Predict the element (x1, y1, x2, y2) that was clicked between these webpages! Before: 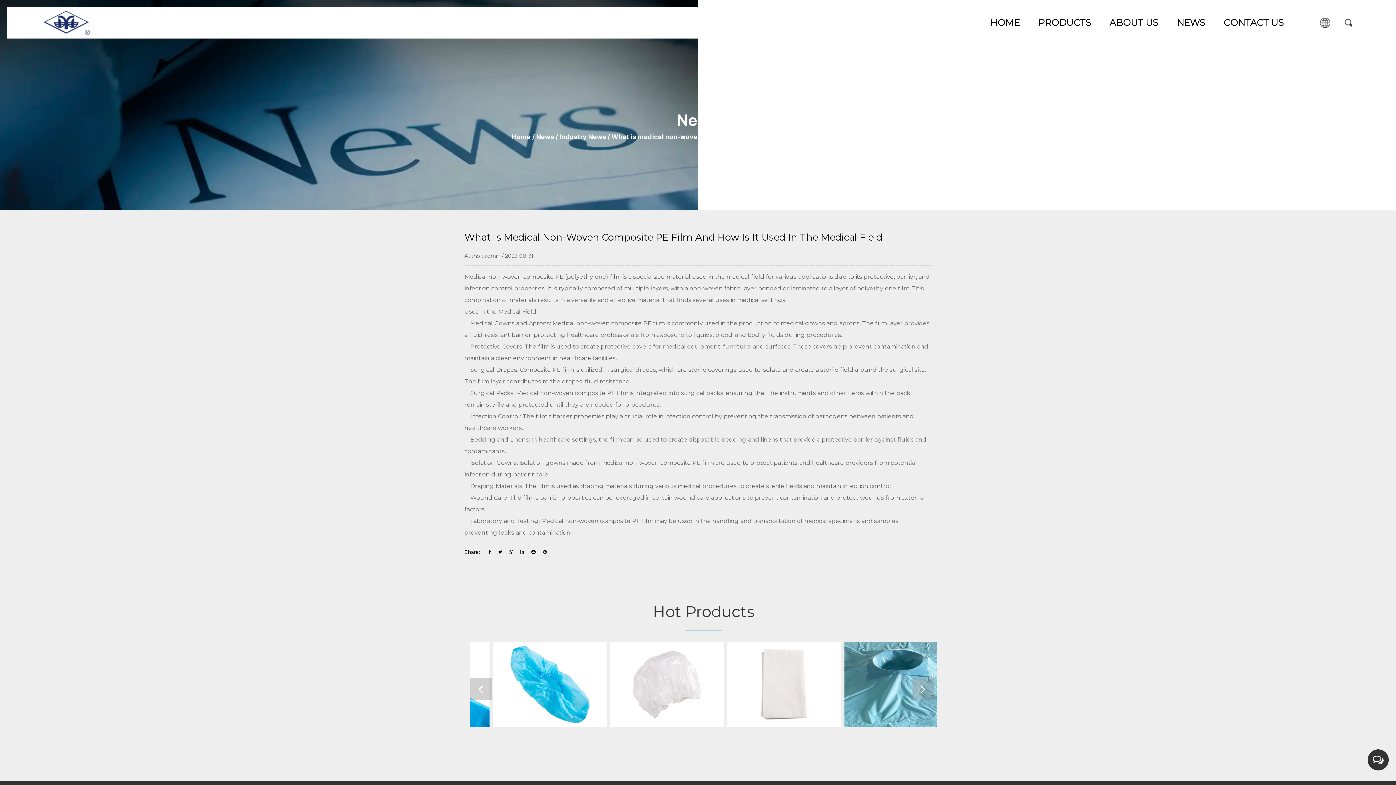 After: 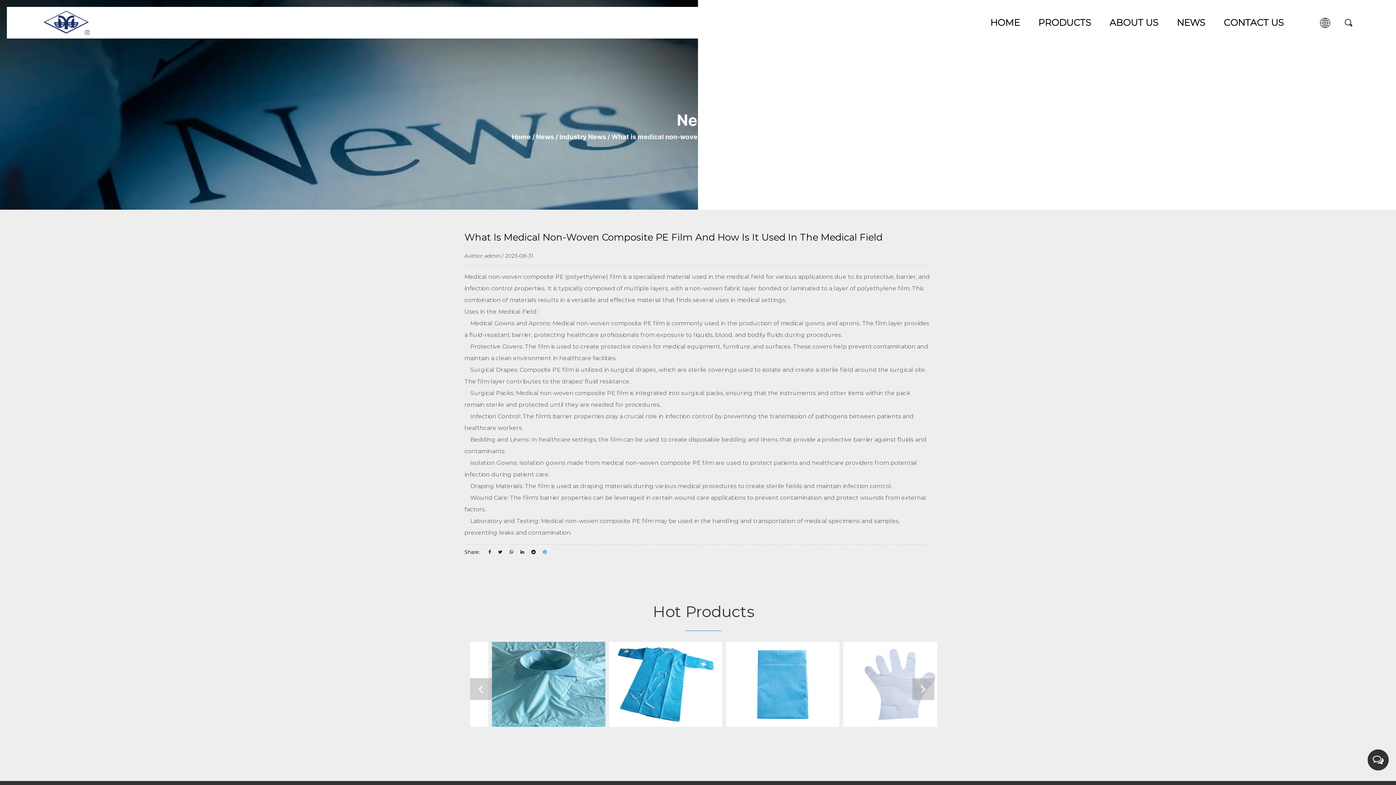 Action: bbox: (543, 549, 546, 555)